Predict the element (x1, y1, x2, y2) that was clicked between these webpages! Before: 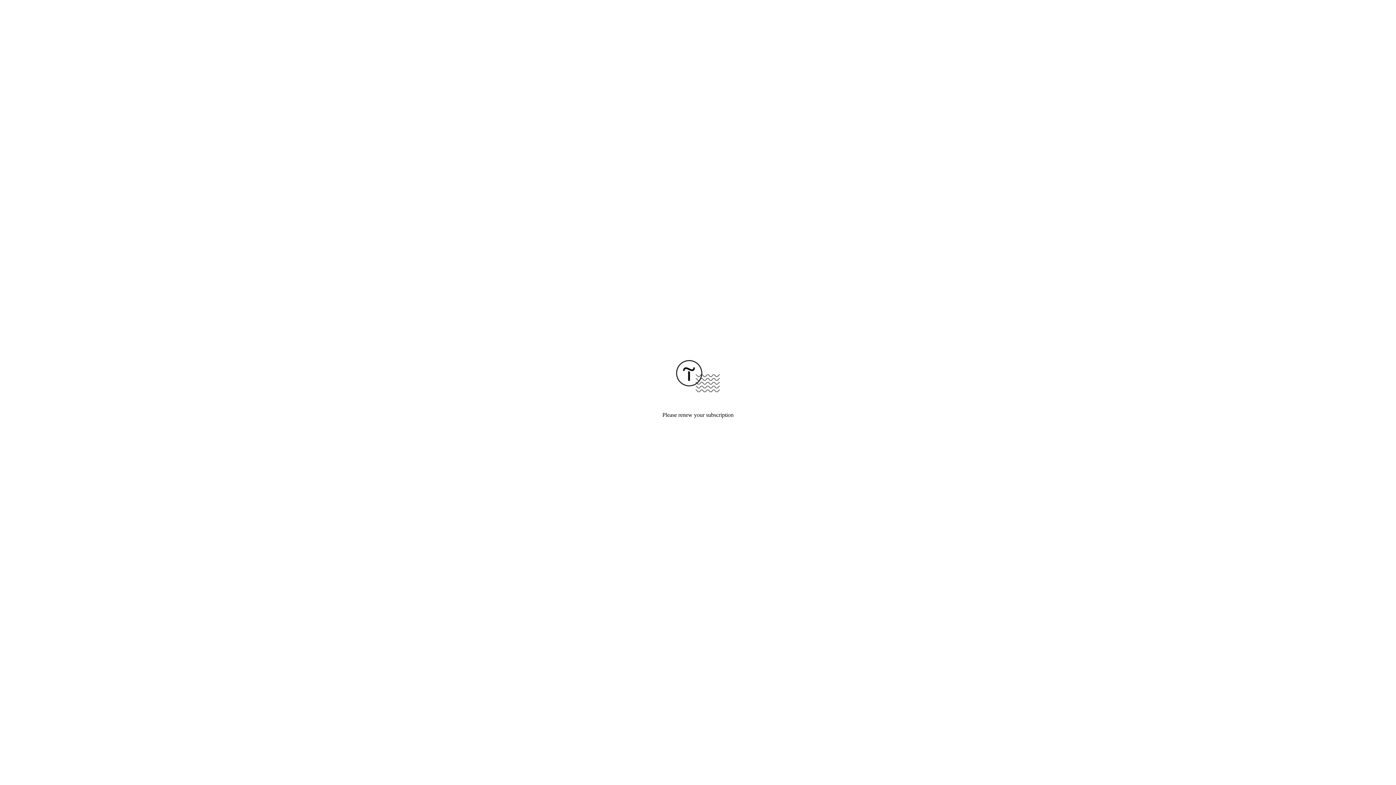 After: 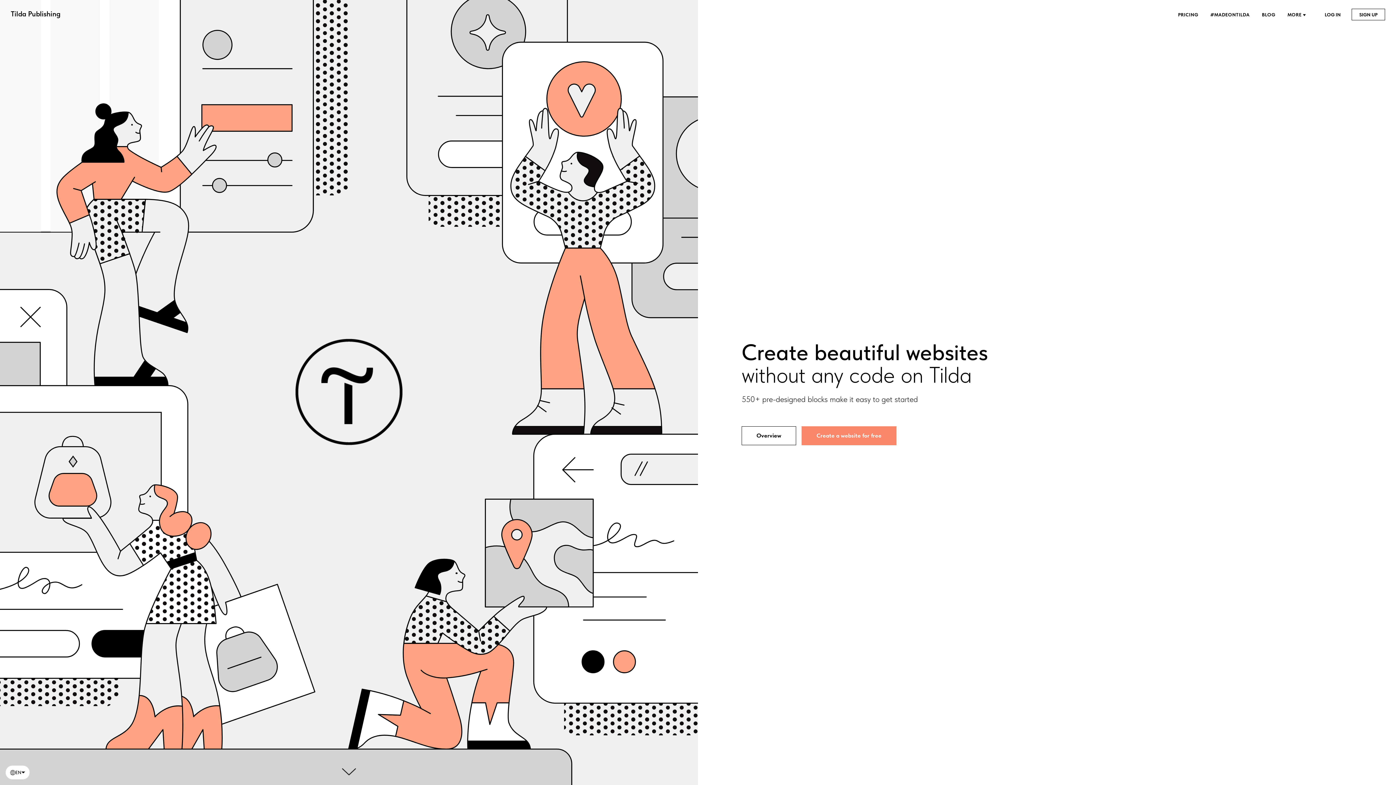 Action: bbox: (676, 387, 720, 393)